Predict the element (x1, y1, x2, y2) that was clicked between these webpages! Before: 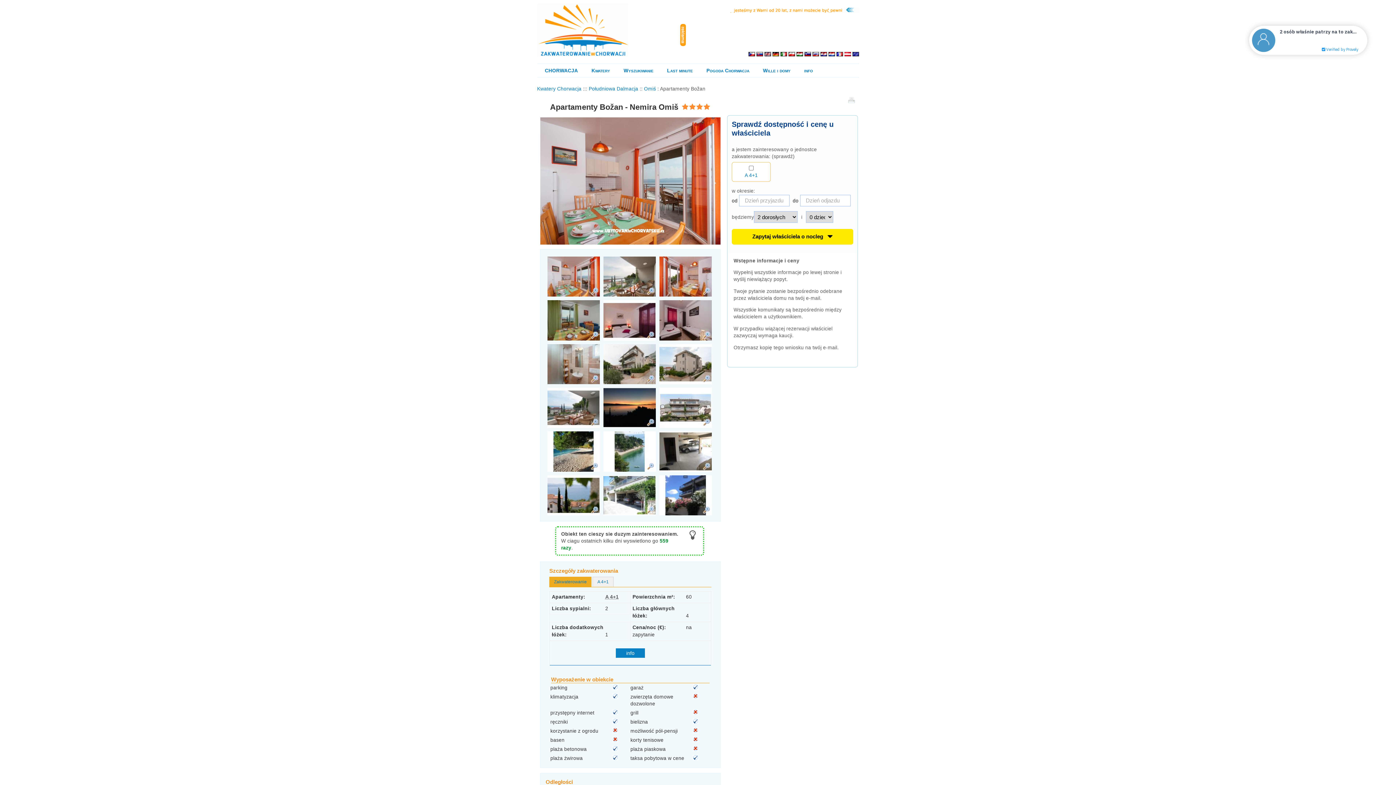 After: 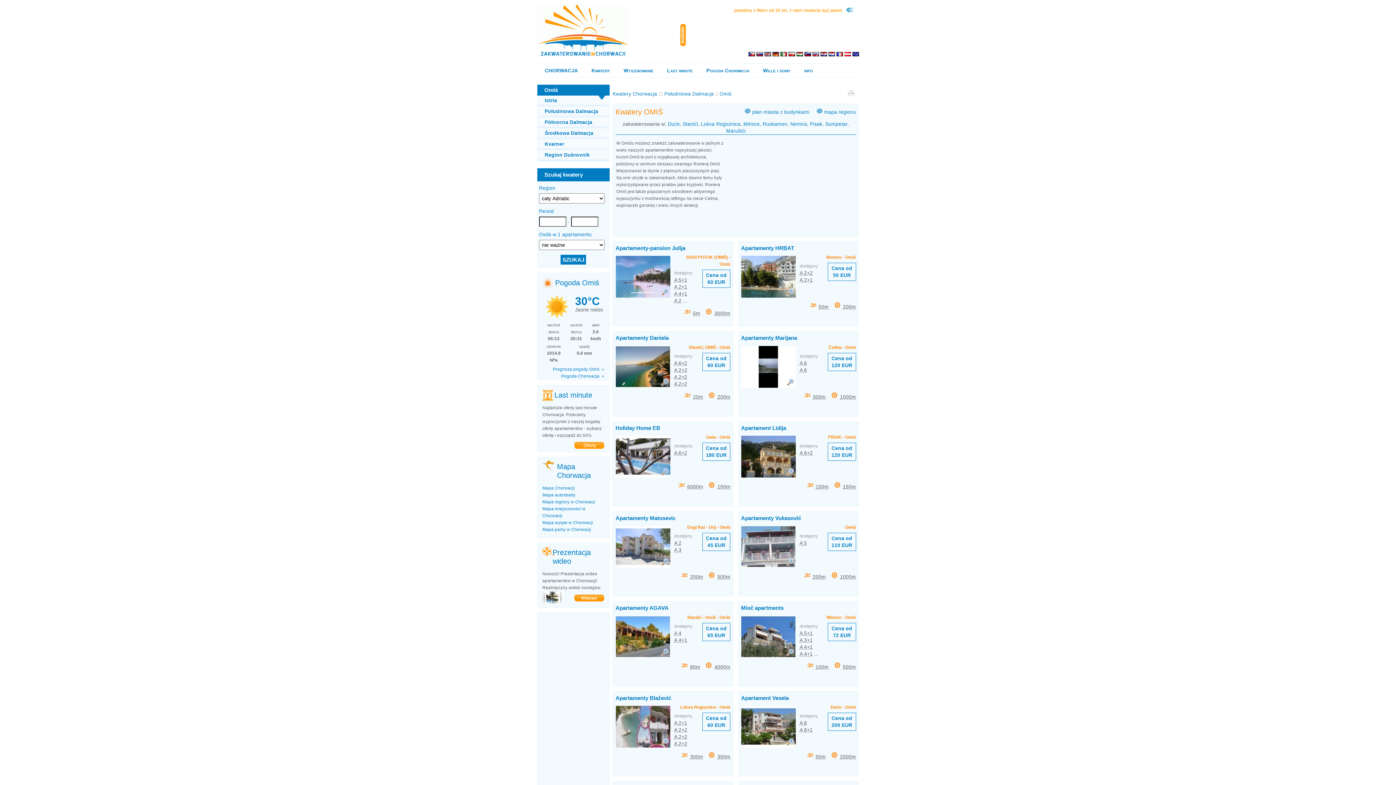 Action: bbox: (644, 86, 656, 91) label: Omiś